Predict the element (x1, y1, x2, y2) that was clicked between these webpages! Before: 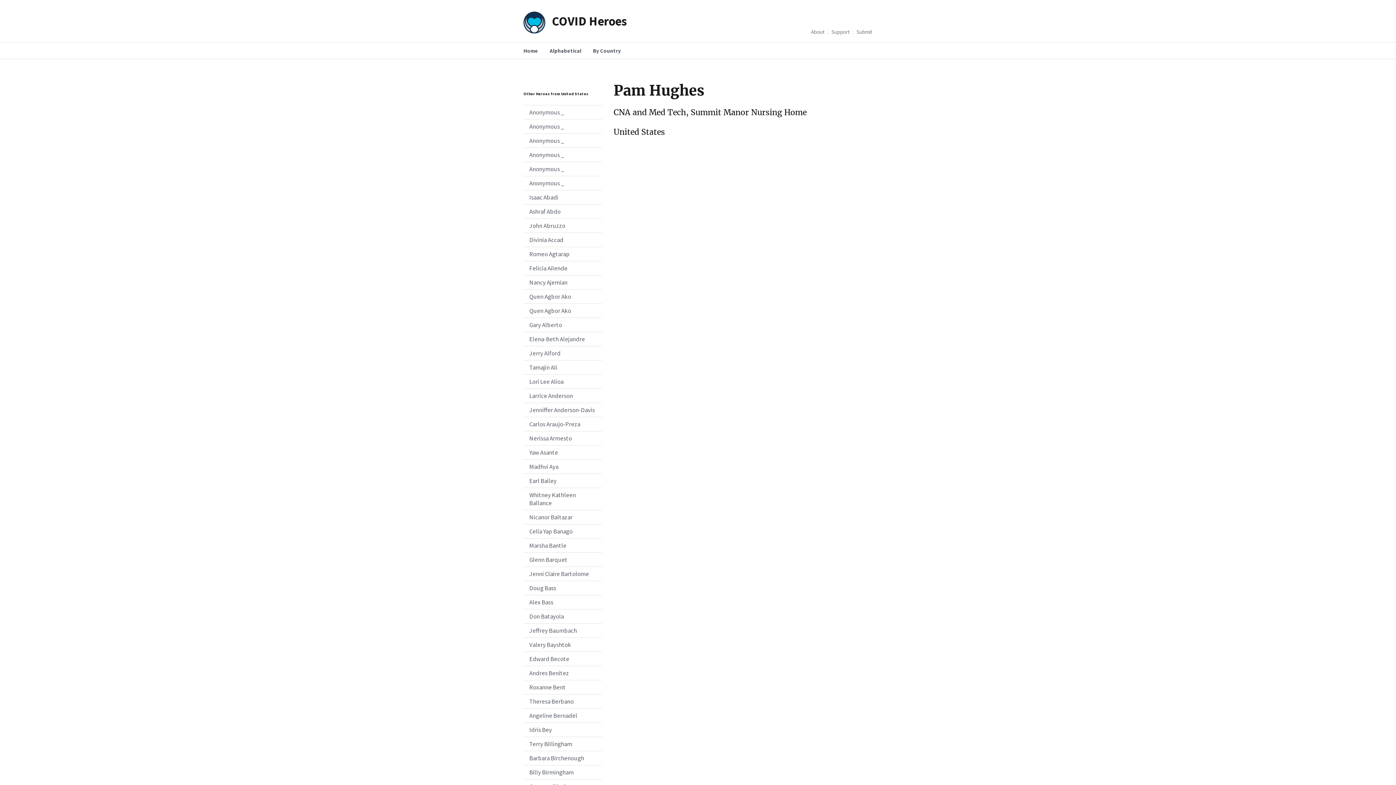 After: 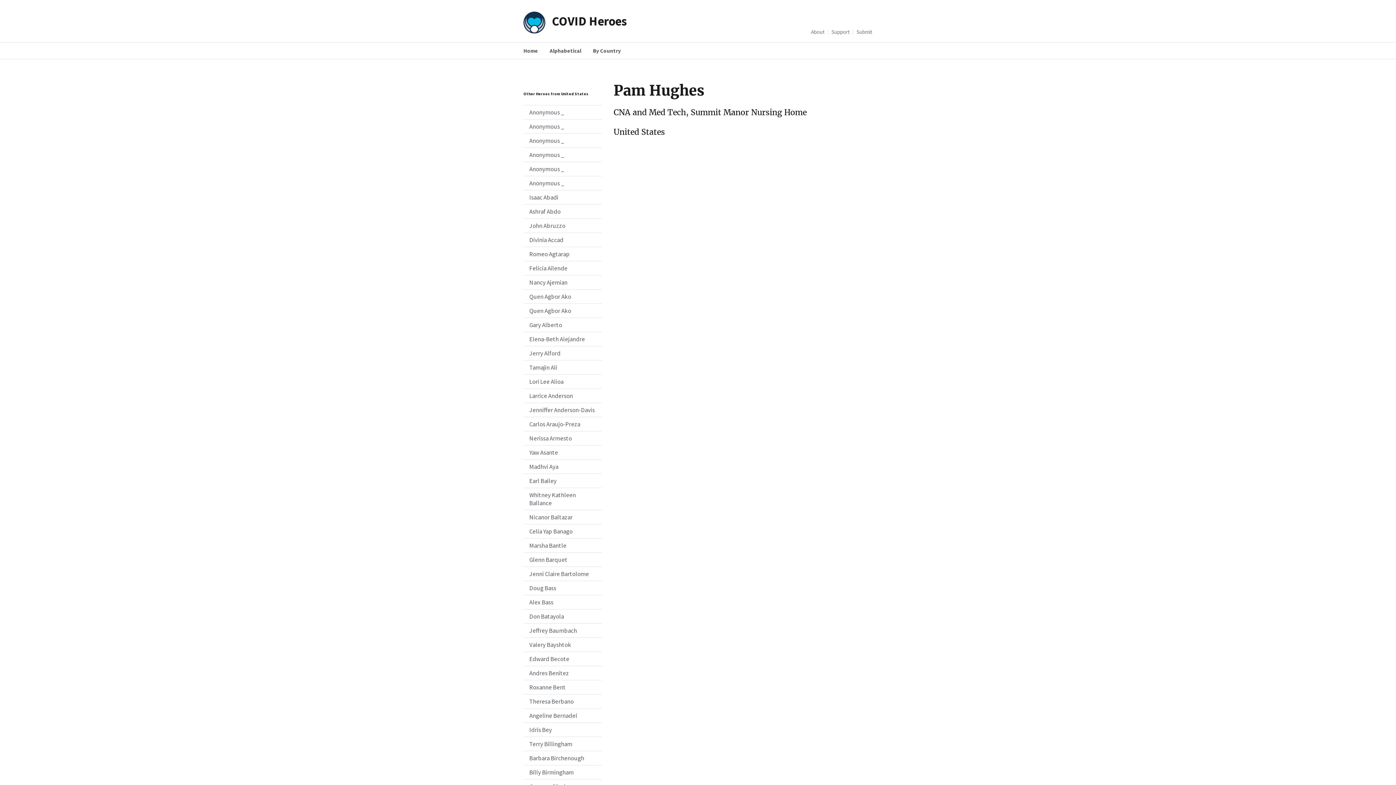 Action: label: Billy Birmingham bbox: (523, 765, 602, 779)